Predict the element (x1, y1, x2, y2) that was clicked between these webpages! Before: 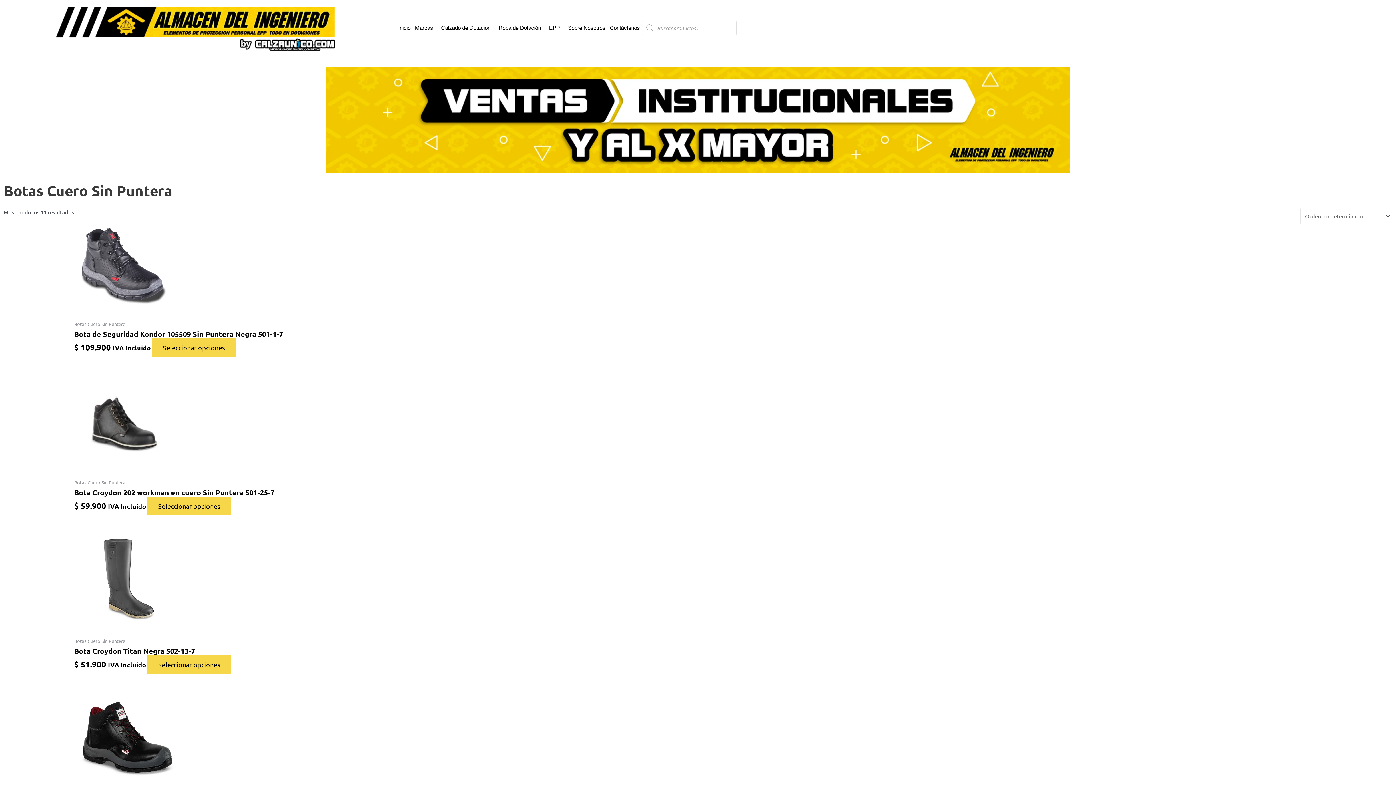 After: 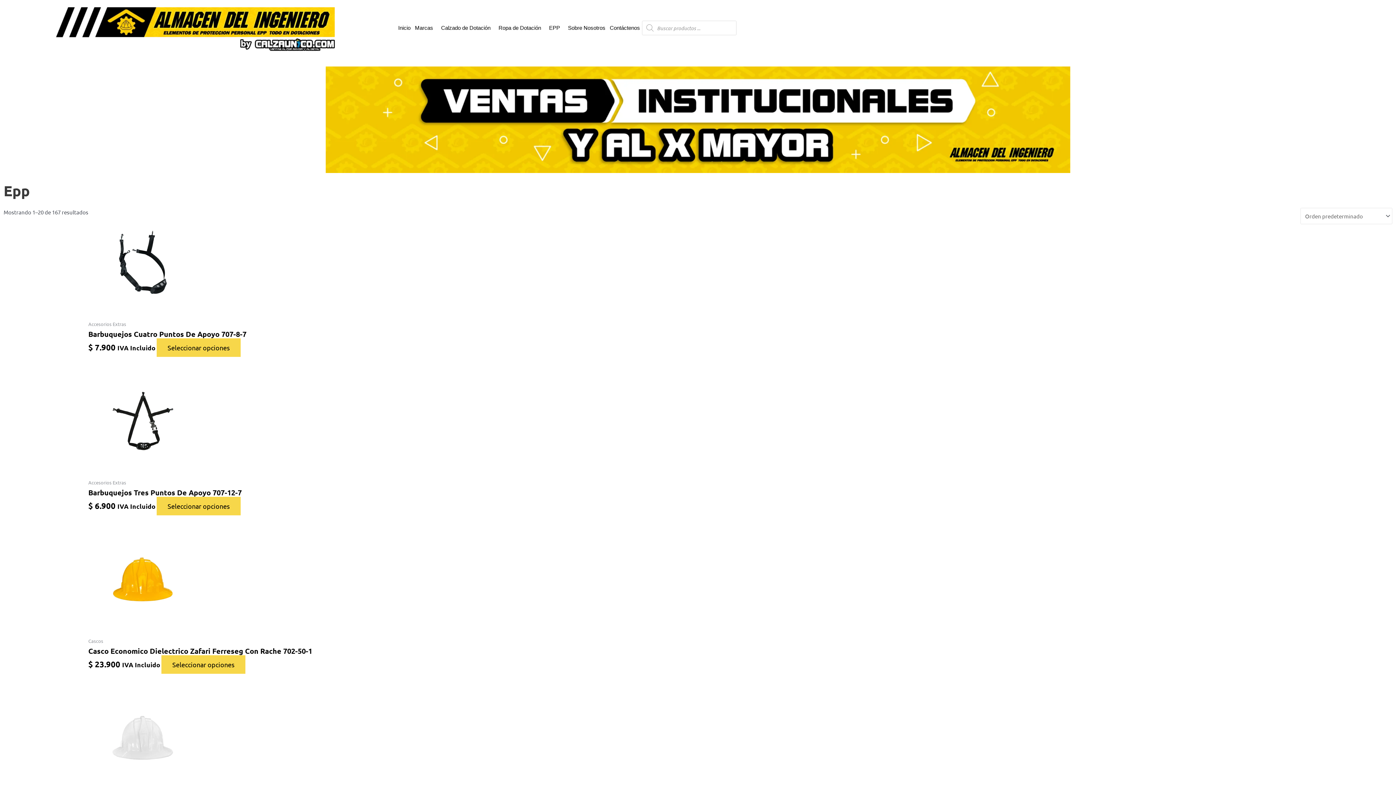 Action: bbox: (547, 20, 565, 34) label: EPP